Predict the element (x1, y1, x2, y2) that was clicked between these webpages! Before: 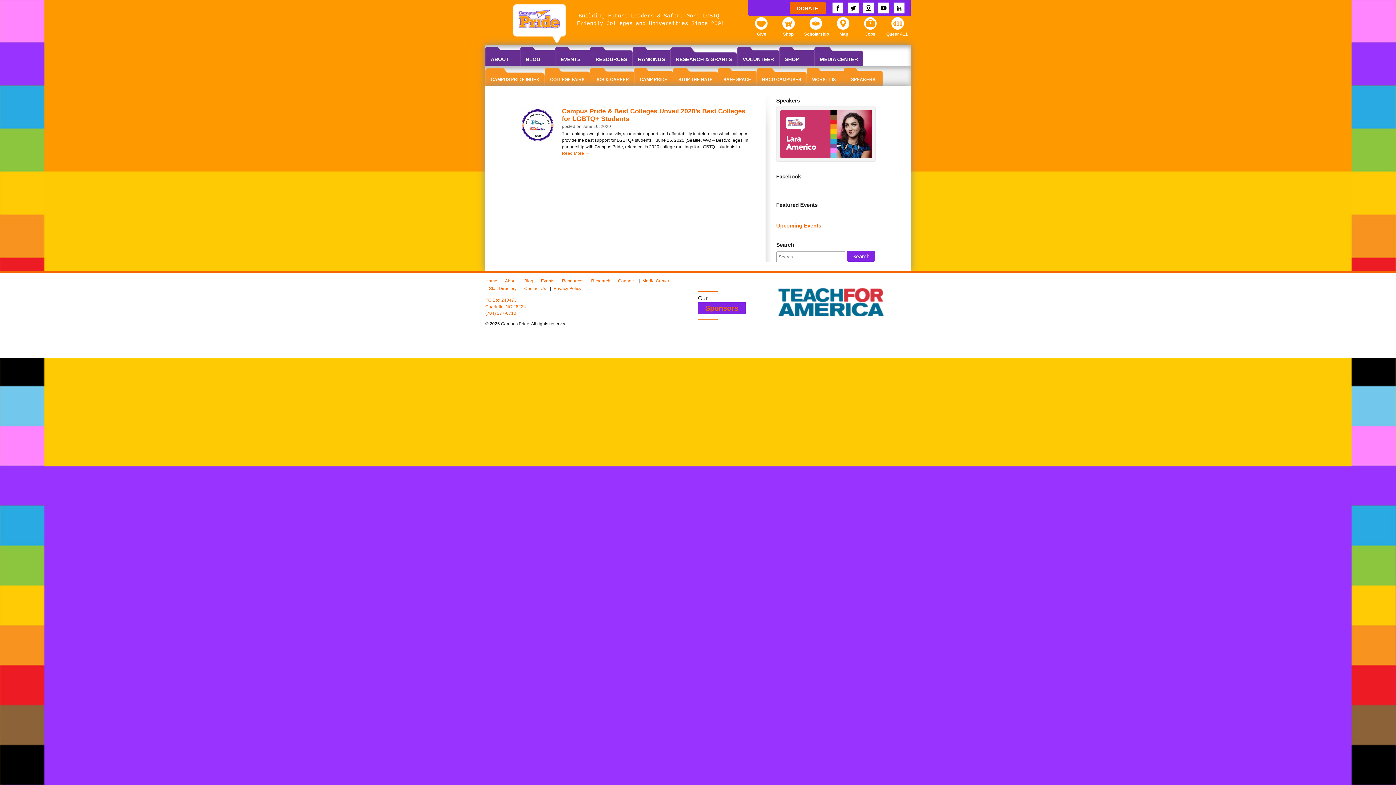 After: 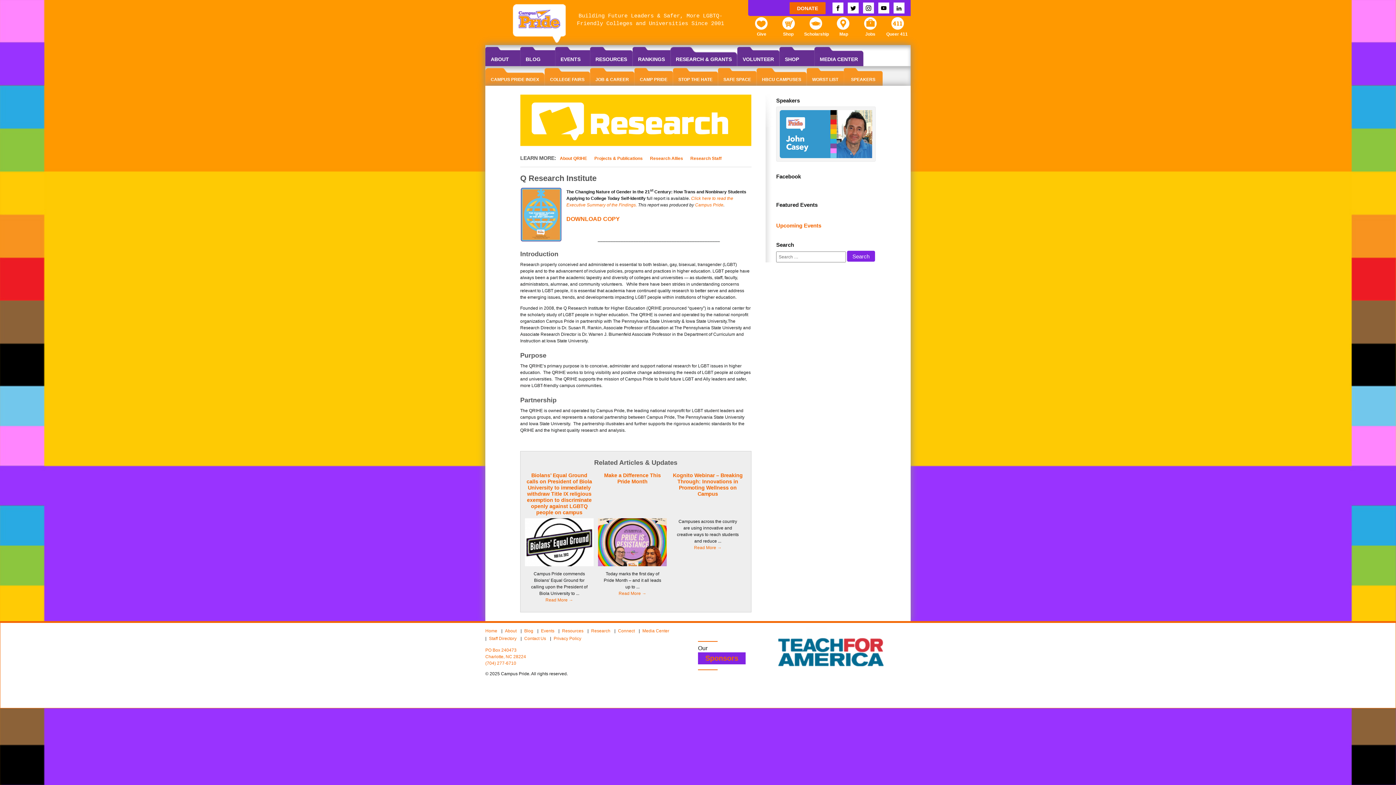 Action: bbox: (670, 46, 737, 66) label: RESEARCH & GRANTS